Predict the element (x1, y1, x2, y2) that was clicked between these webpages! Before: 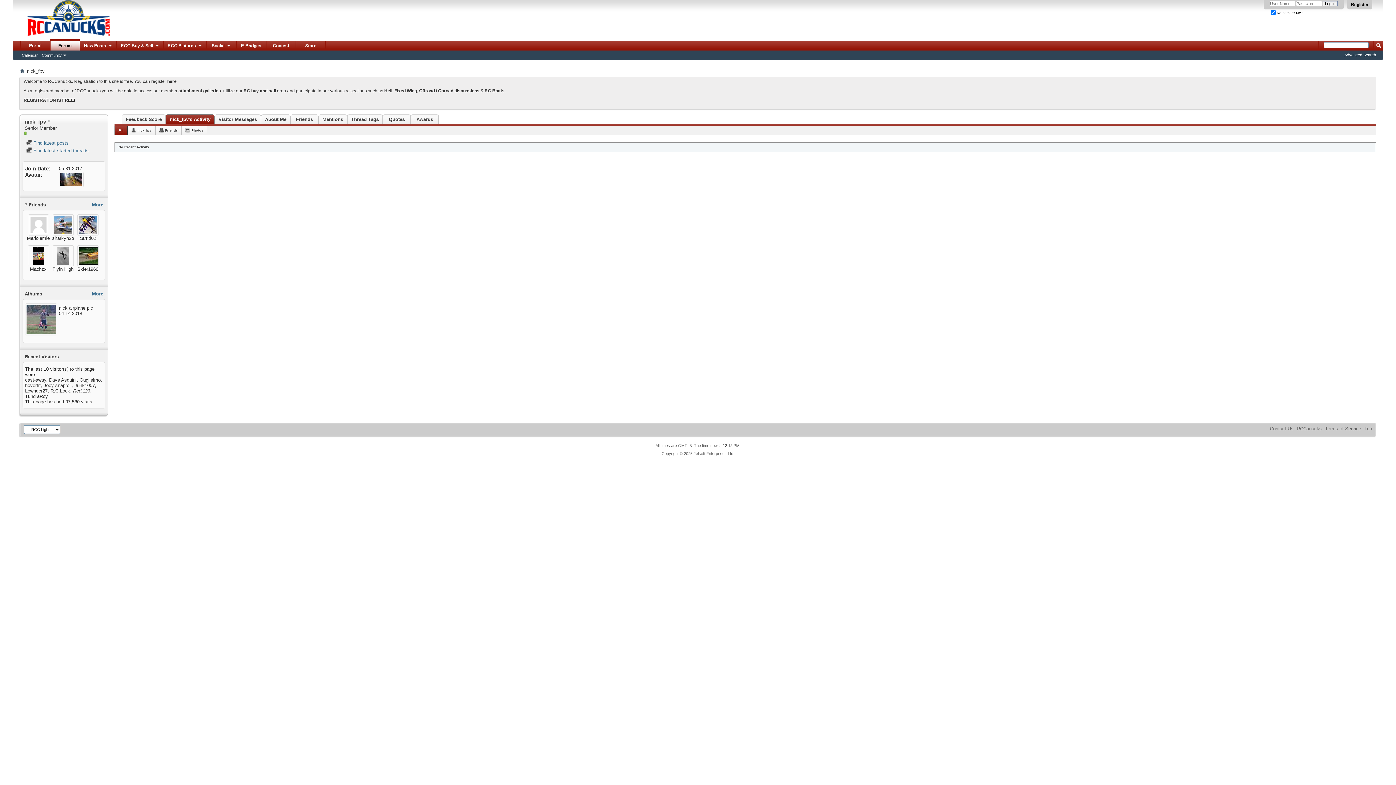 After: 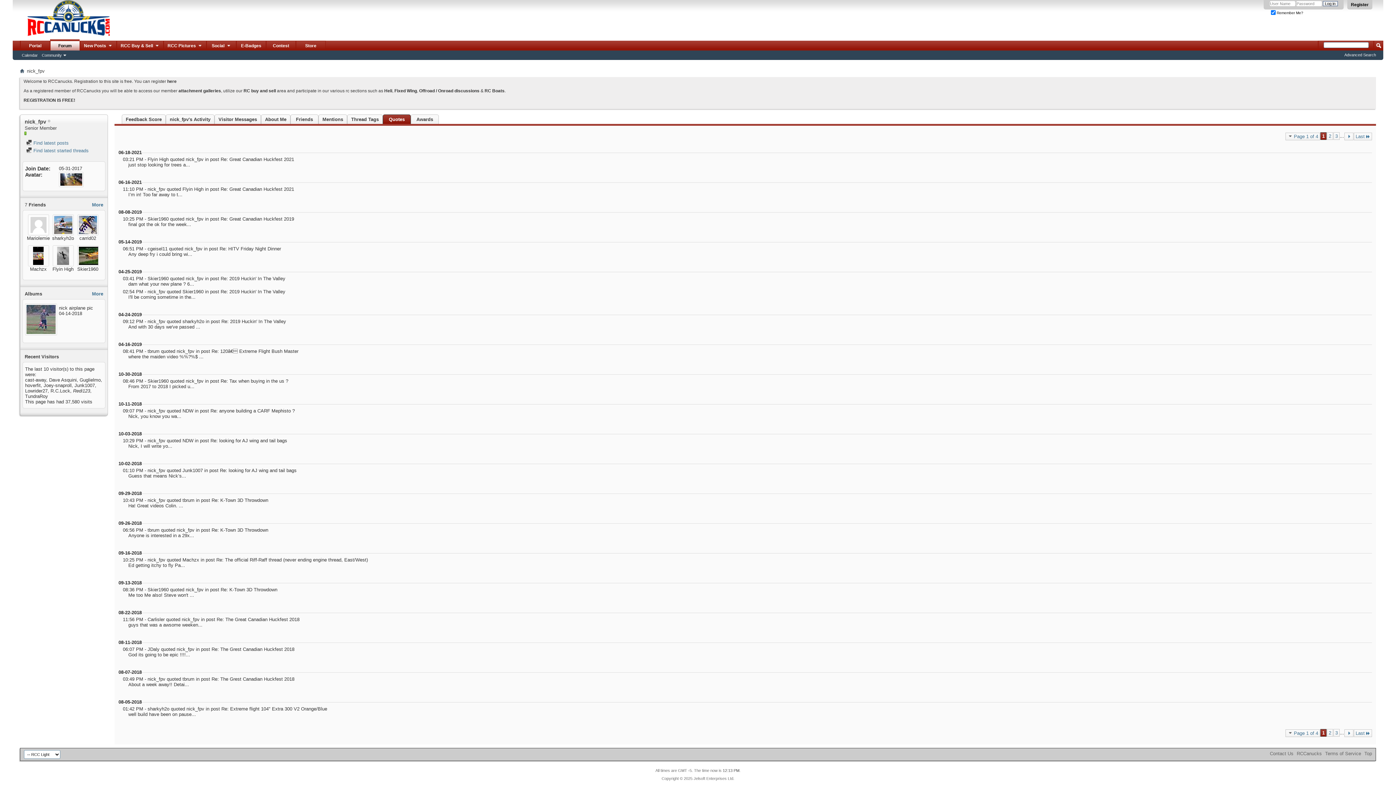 Action: bbox: (386, 114, 406, 124) label: Quotes